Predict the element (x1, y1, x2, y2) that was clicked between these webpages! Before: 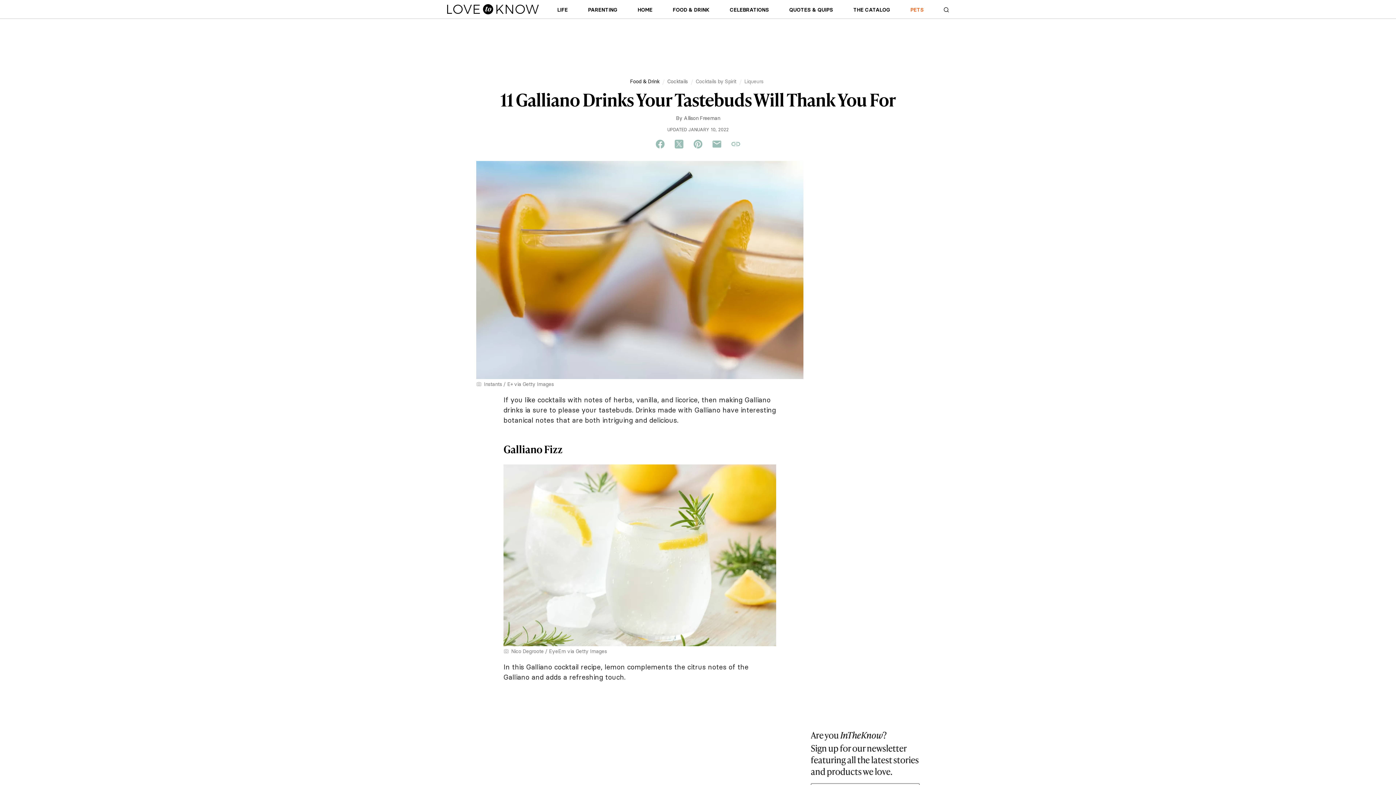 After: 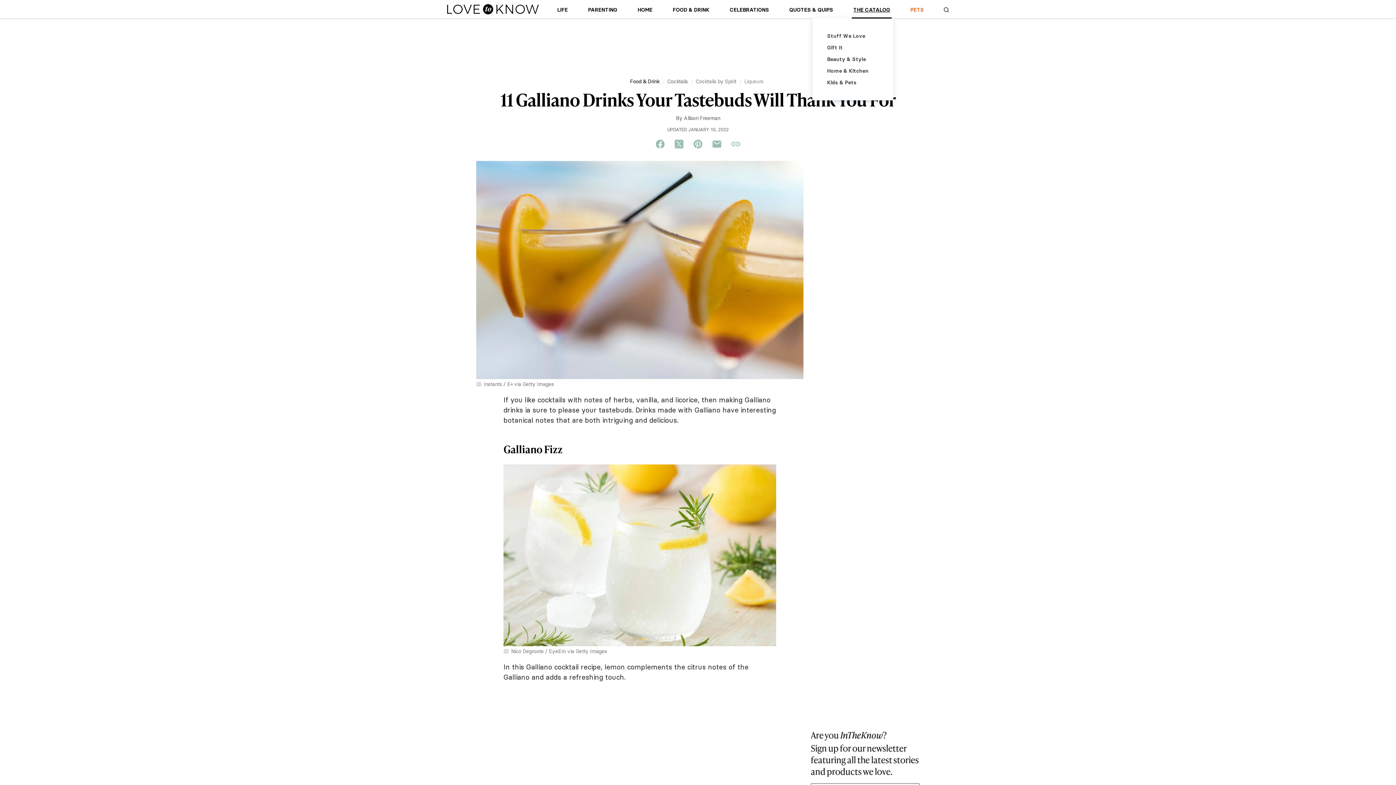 Action: label: THE CATALOG bbox: (851, 5, 892, 17)